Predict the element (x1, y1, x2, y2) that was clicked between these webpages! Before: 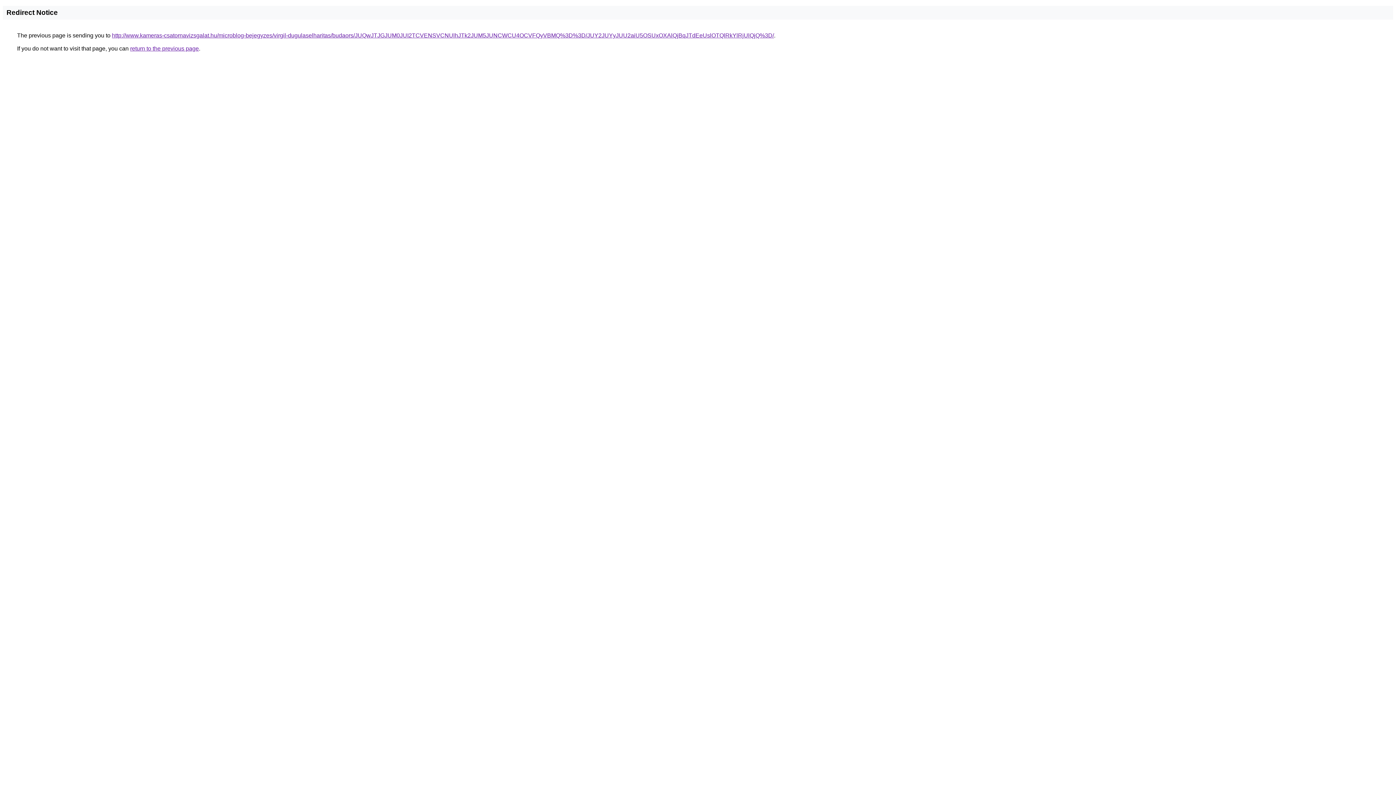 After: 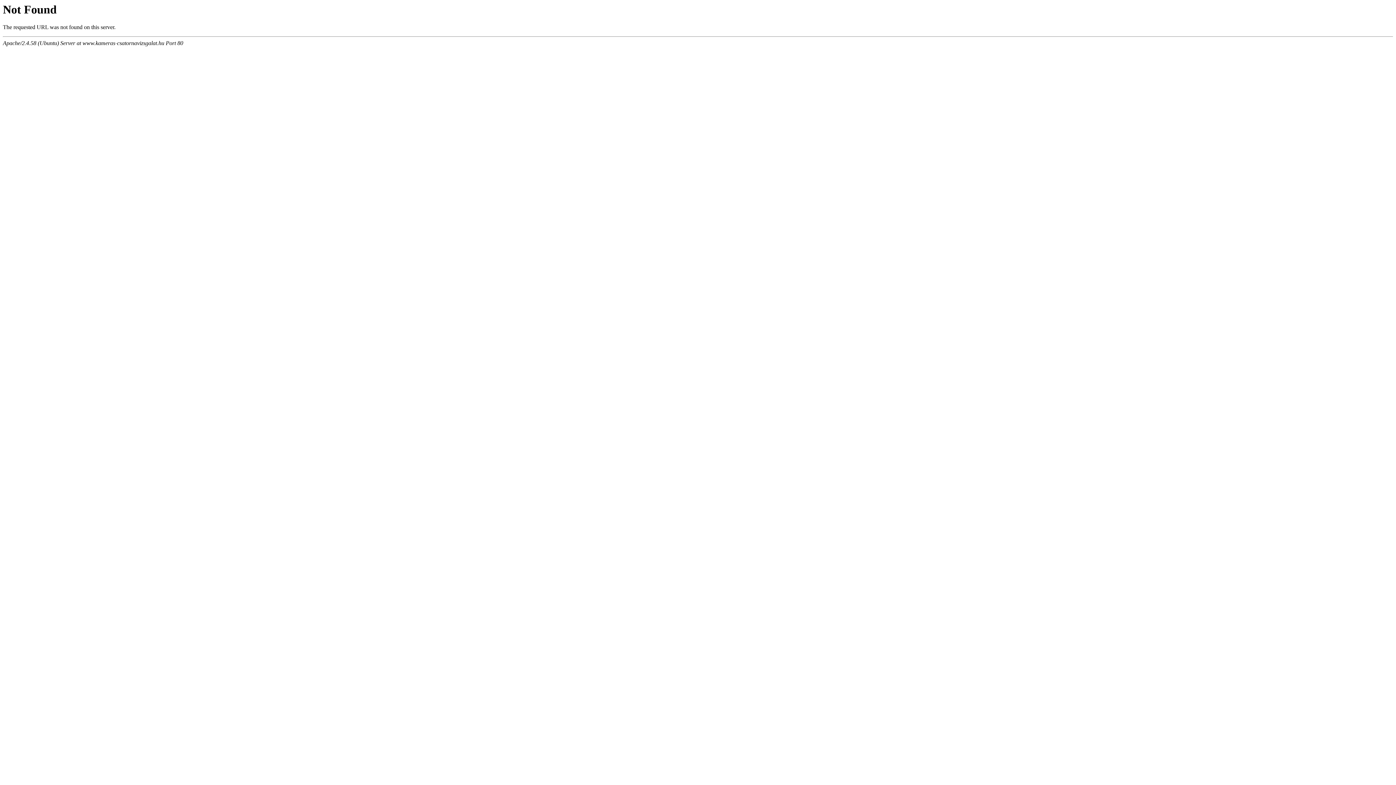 Action: bbox: (112, 32, 774, 38) label: http://www.kameras-csatornavizsgalat.hu/microblog-bejegyzes/virgil-dugulaselharitas/budaors/JUQwJTJGJUM0JUI2TCVENSVCNUlhJTk2JUM5JUNCWCU4OCVFQyVBMQ%3D%3D/JUY2JUYyJUU2aiU5OSUxOXAlQjBqJTdEeUslOTQlRkYlRjUlQjQ%3D/